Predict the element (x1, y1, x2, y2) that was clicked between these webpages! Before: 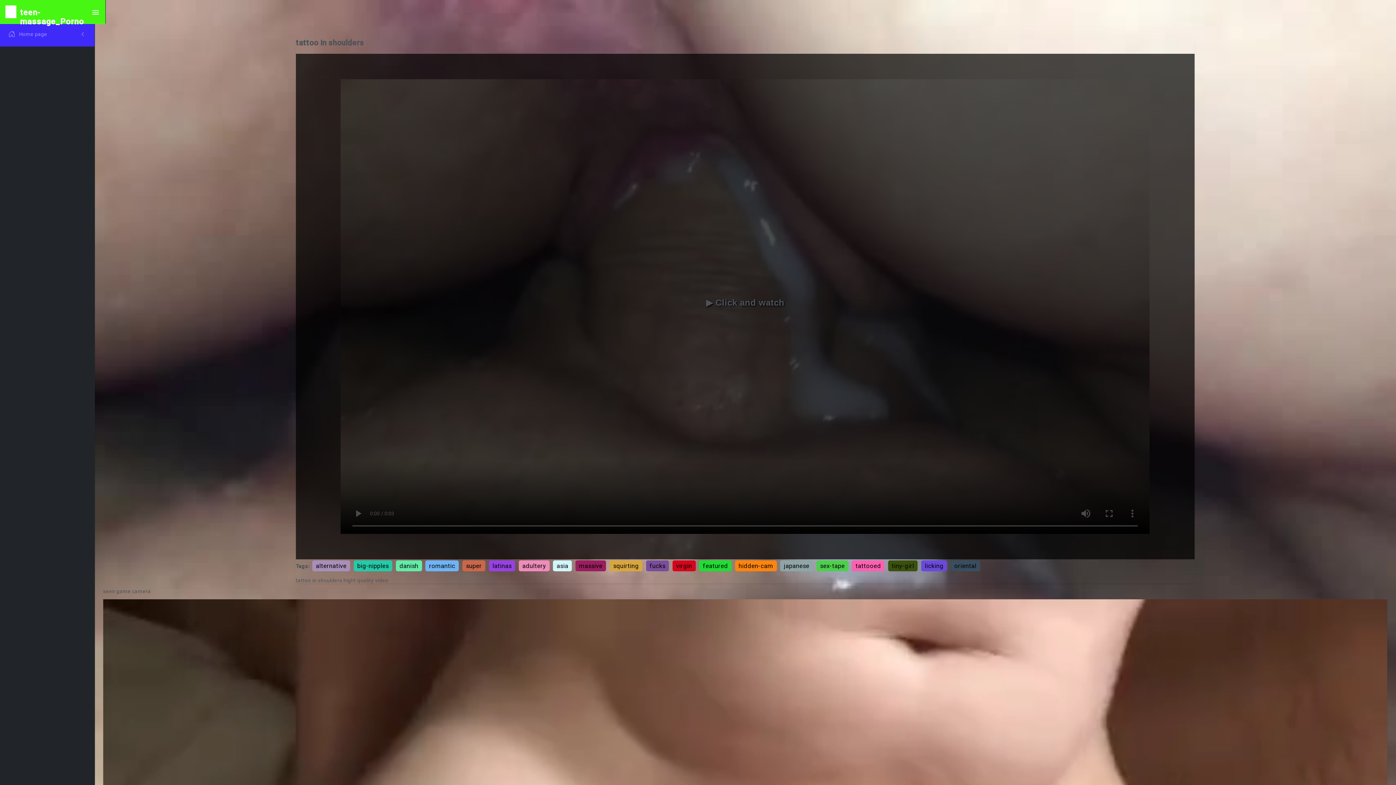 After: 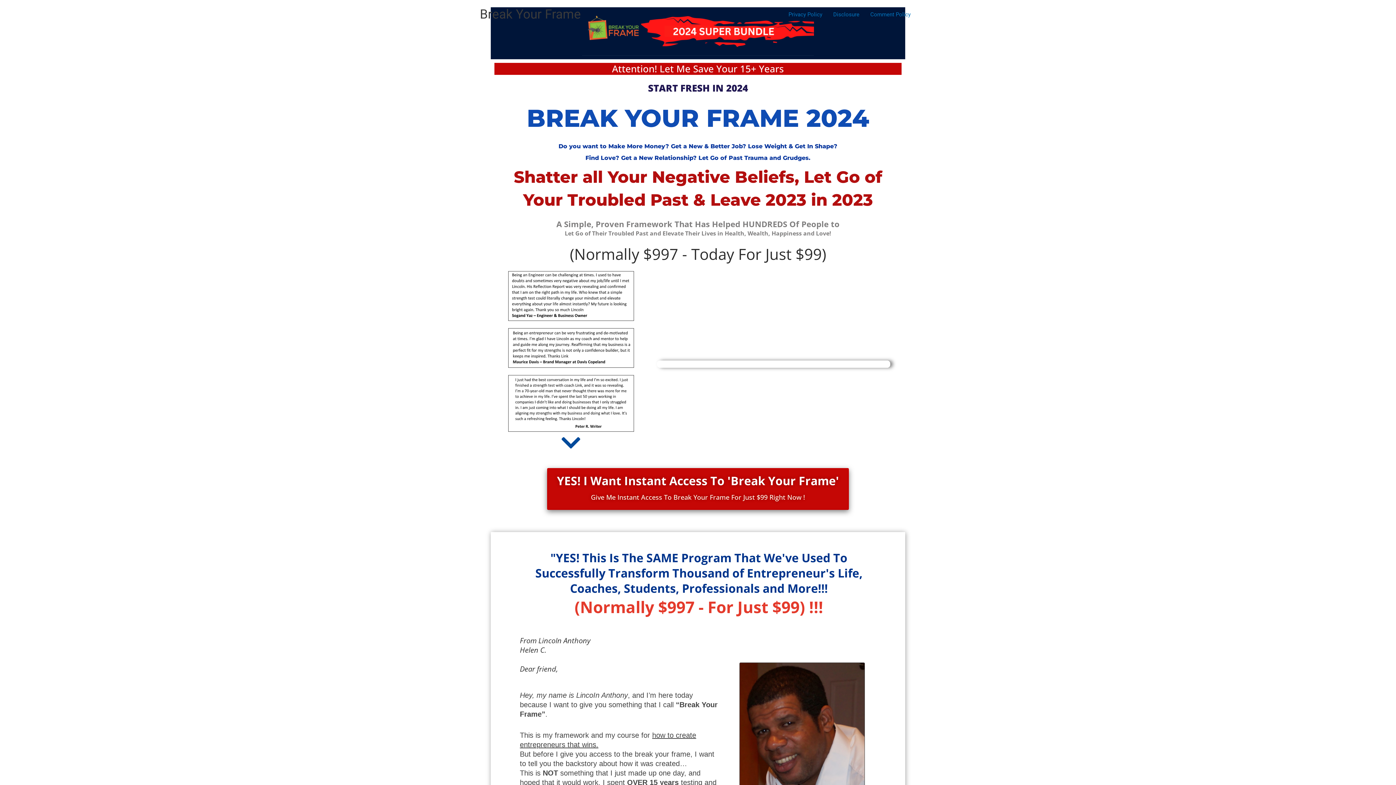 Action: label: hidden-cam bbox: (735, 560, 777, 571)